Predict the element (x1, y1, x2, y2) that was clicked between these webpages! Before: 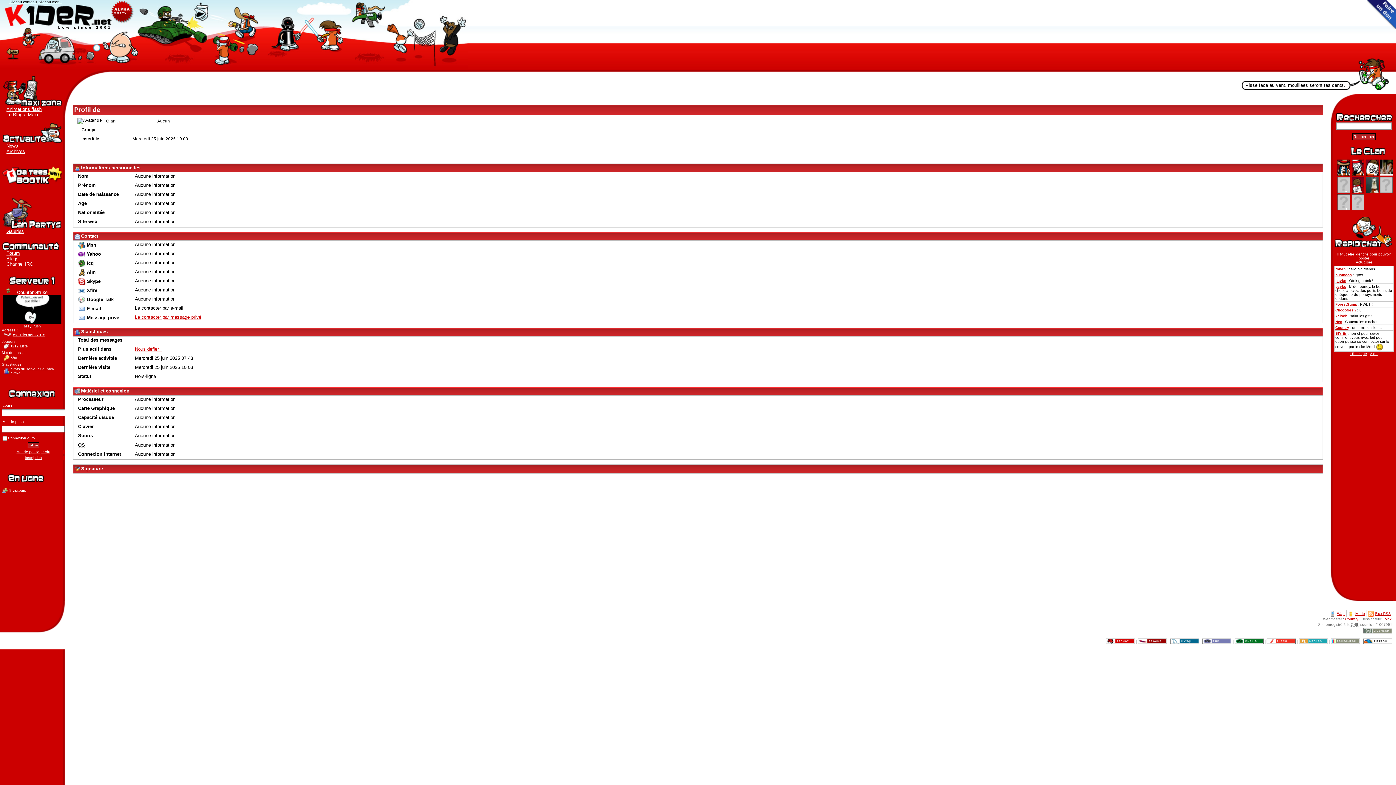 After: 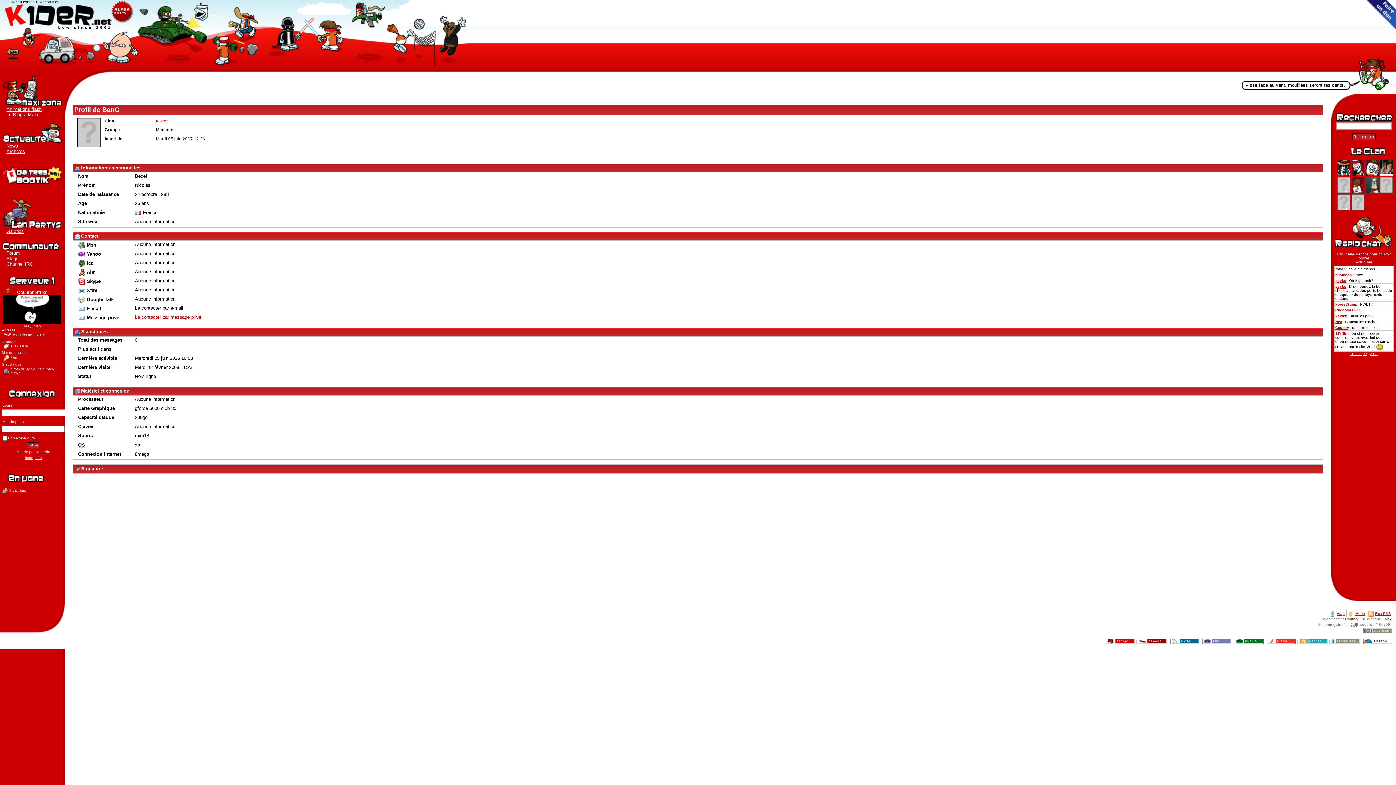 Action: bbox: (1337, 194, 1350, 210)